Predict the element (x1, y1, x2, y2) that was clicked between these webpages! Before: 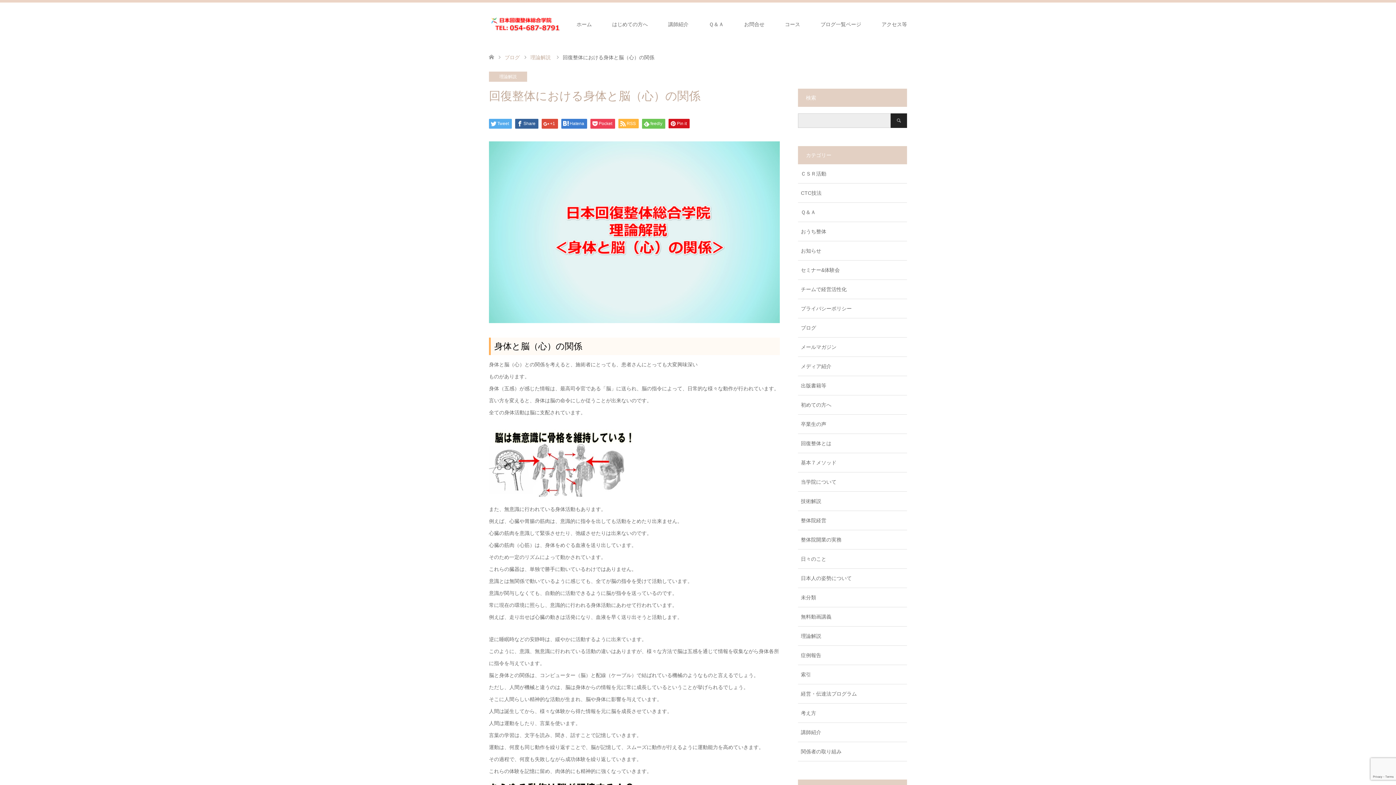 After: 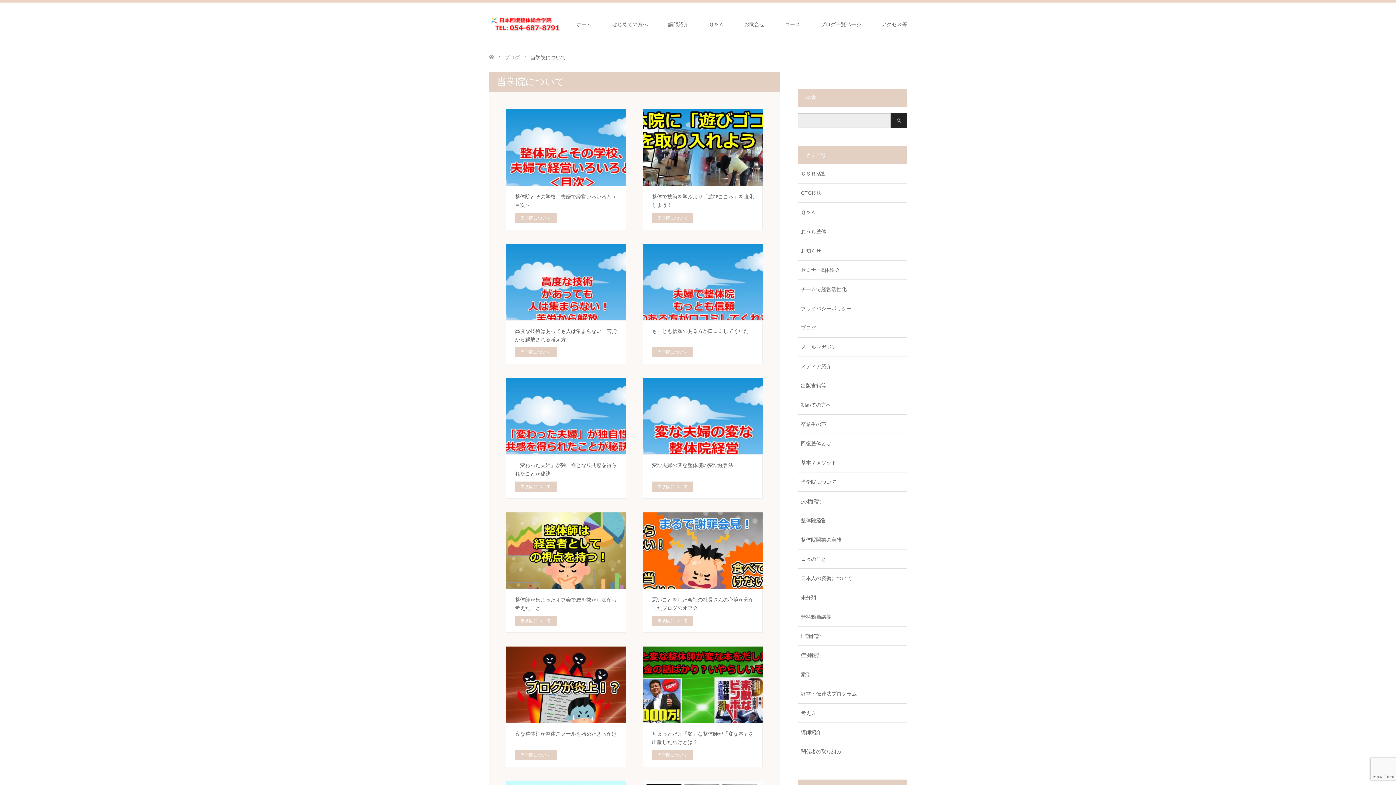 Action: bbox: (798, 472, 907, 491) label: 当学院について